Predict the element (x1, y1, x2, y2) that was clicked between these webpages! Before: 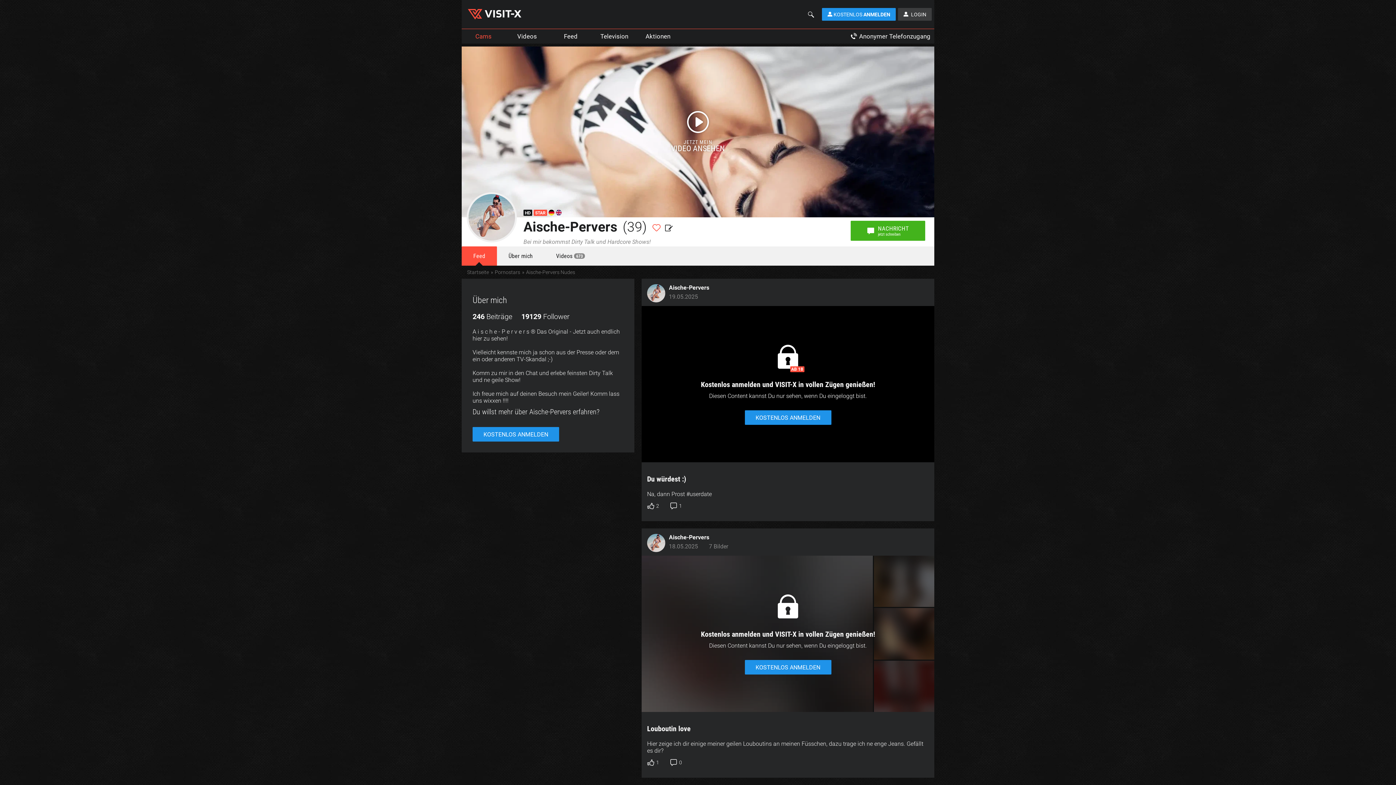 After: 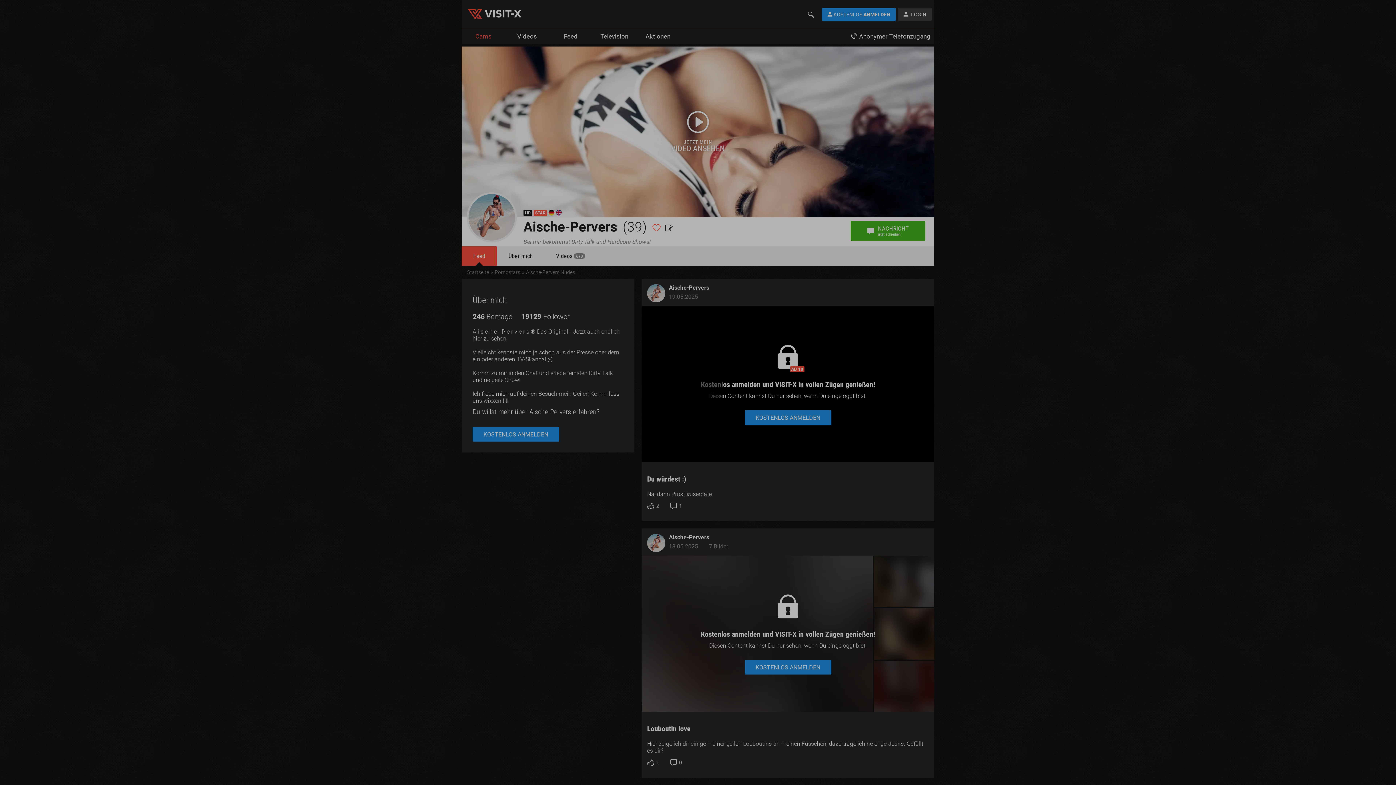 Action: label: 2 bbox: (647, 502, 659, 510)